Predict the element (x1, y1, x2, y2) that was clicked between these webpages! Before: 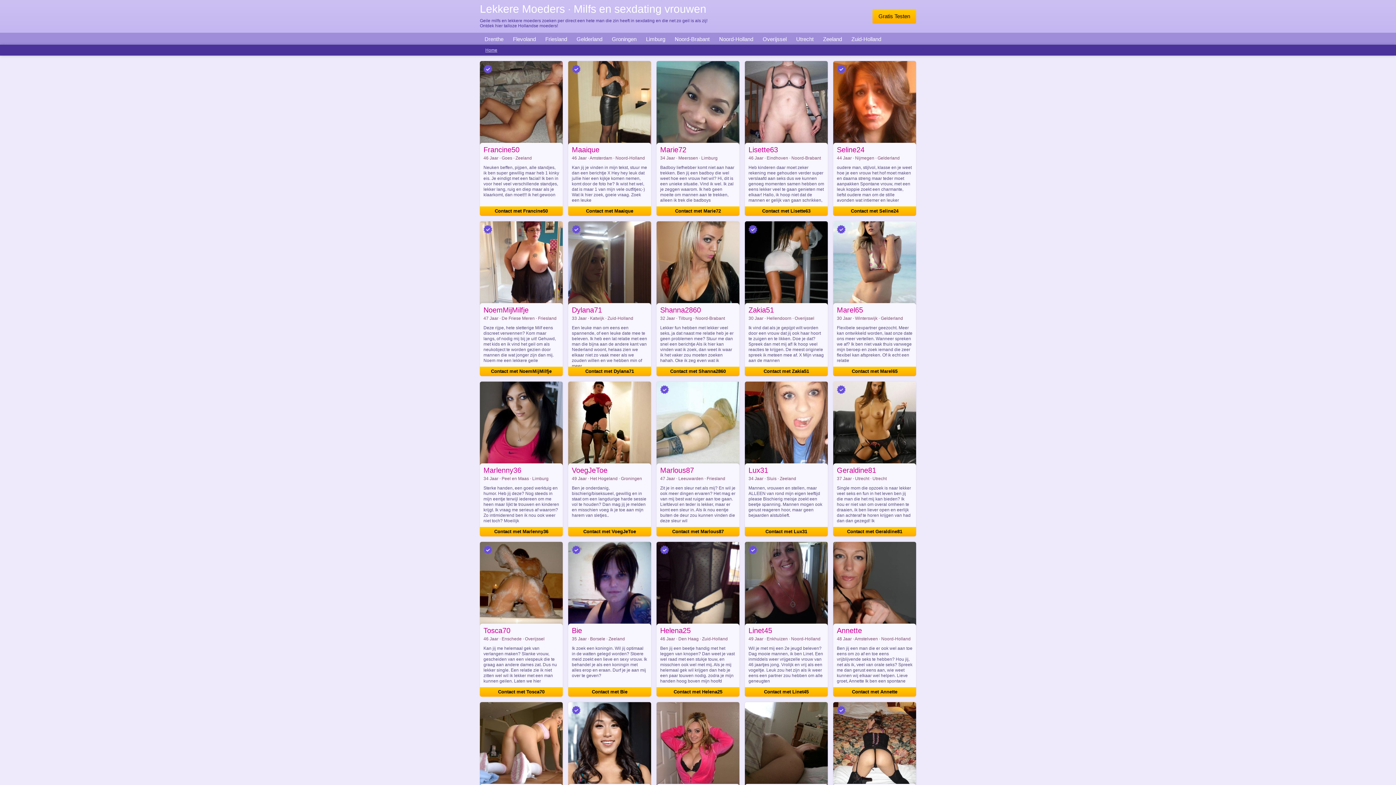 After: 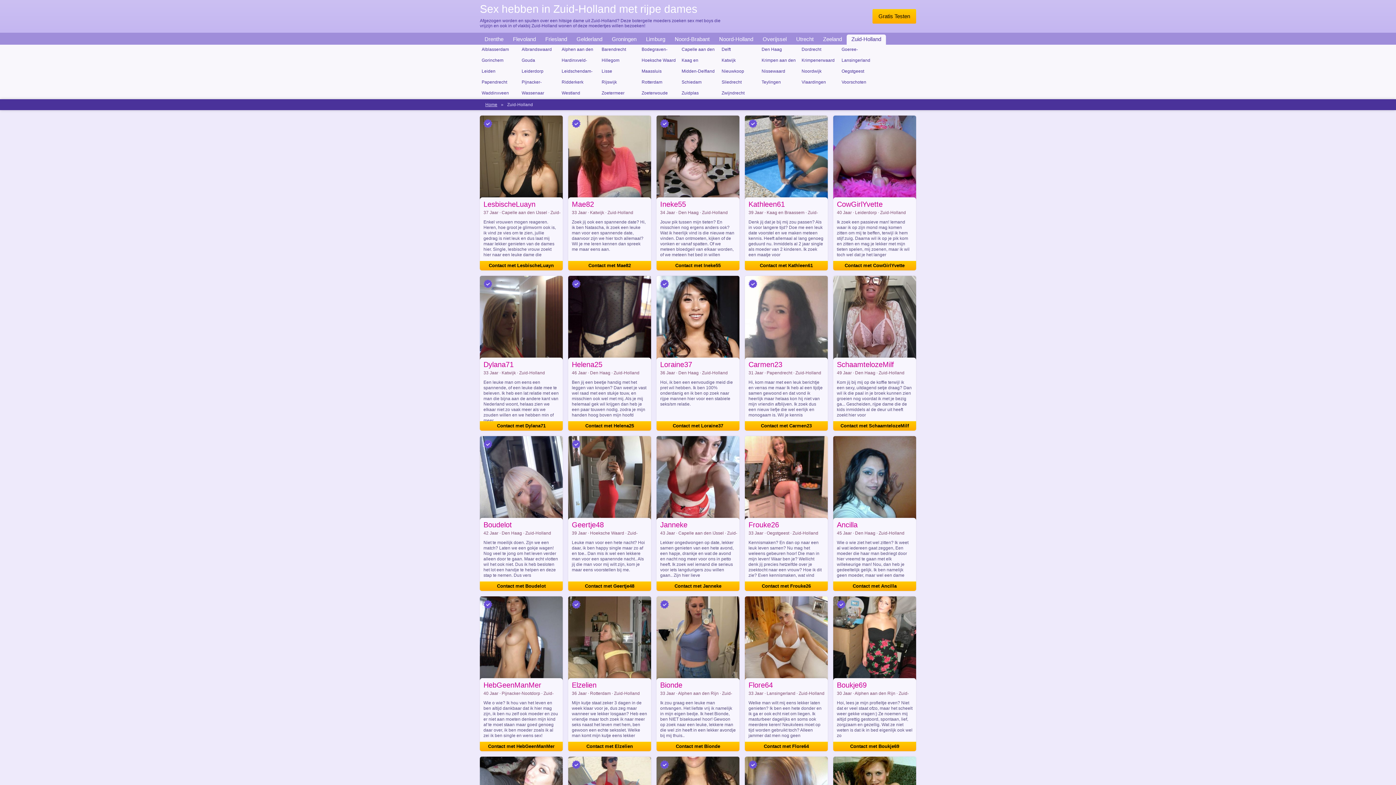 Action: label: Zuid-Holland bbox: (846, 34, 886, 44)